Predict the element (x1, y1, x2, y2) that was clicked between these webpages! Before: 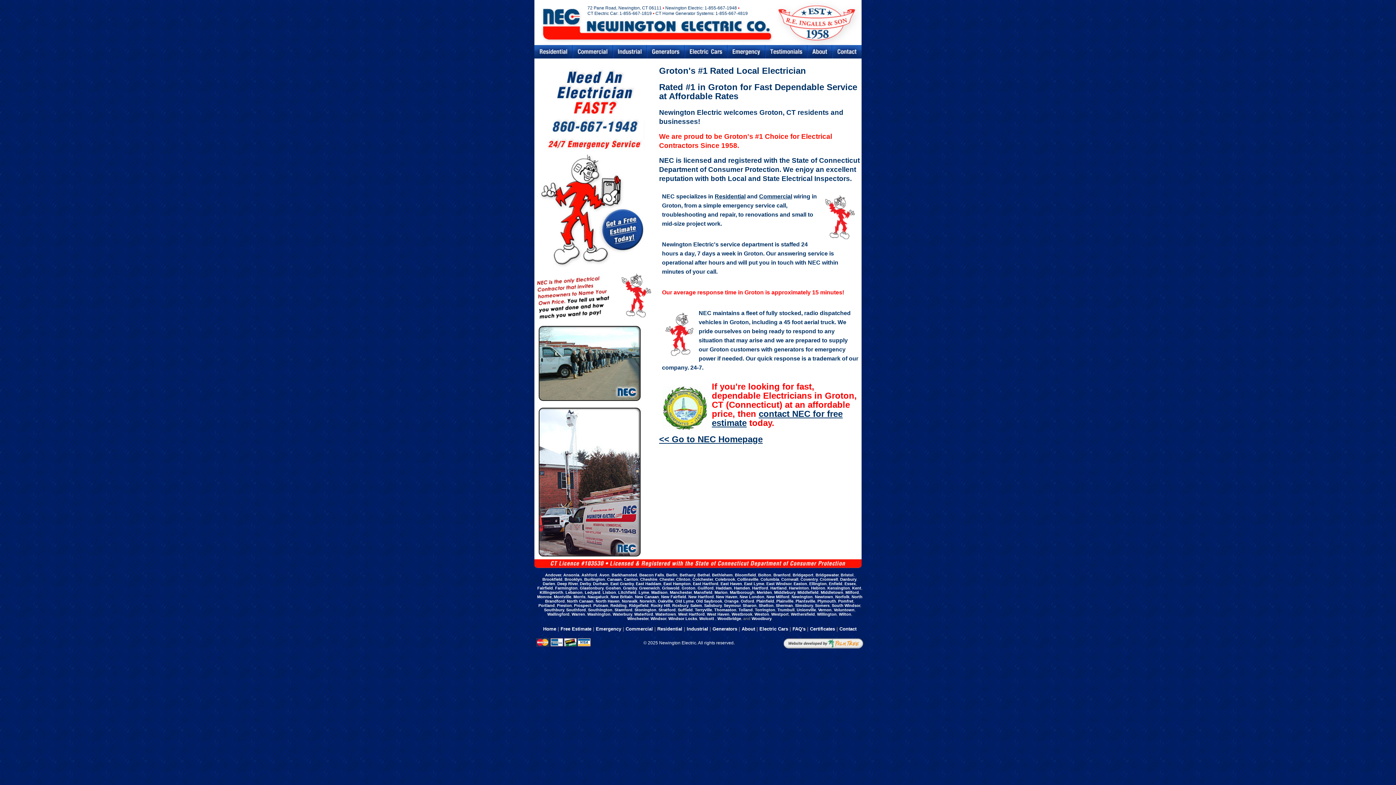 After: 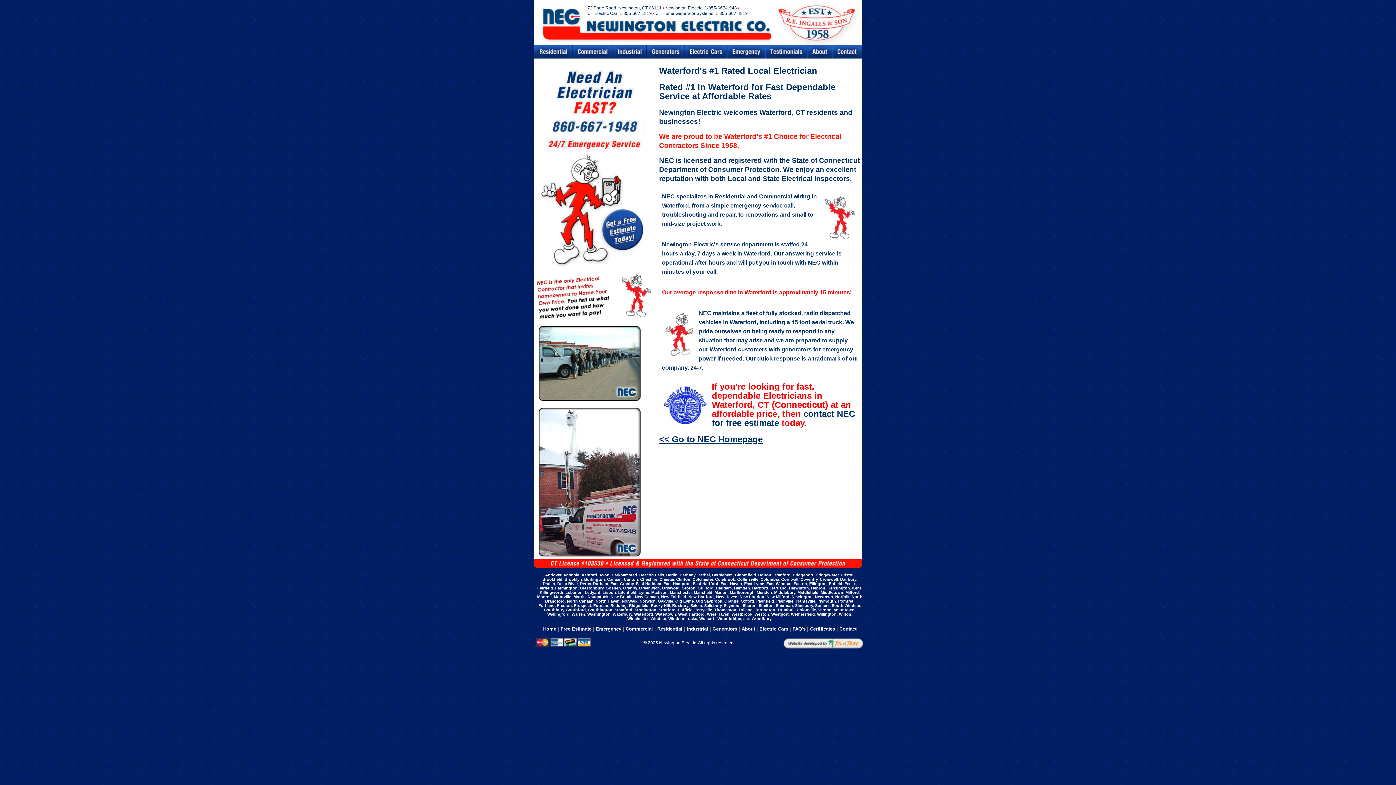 Action: bbox: (634, 612, 653, 616) label: Waterford